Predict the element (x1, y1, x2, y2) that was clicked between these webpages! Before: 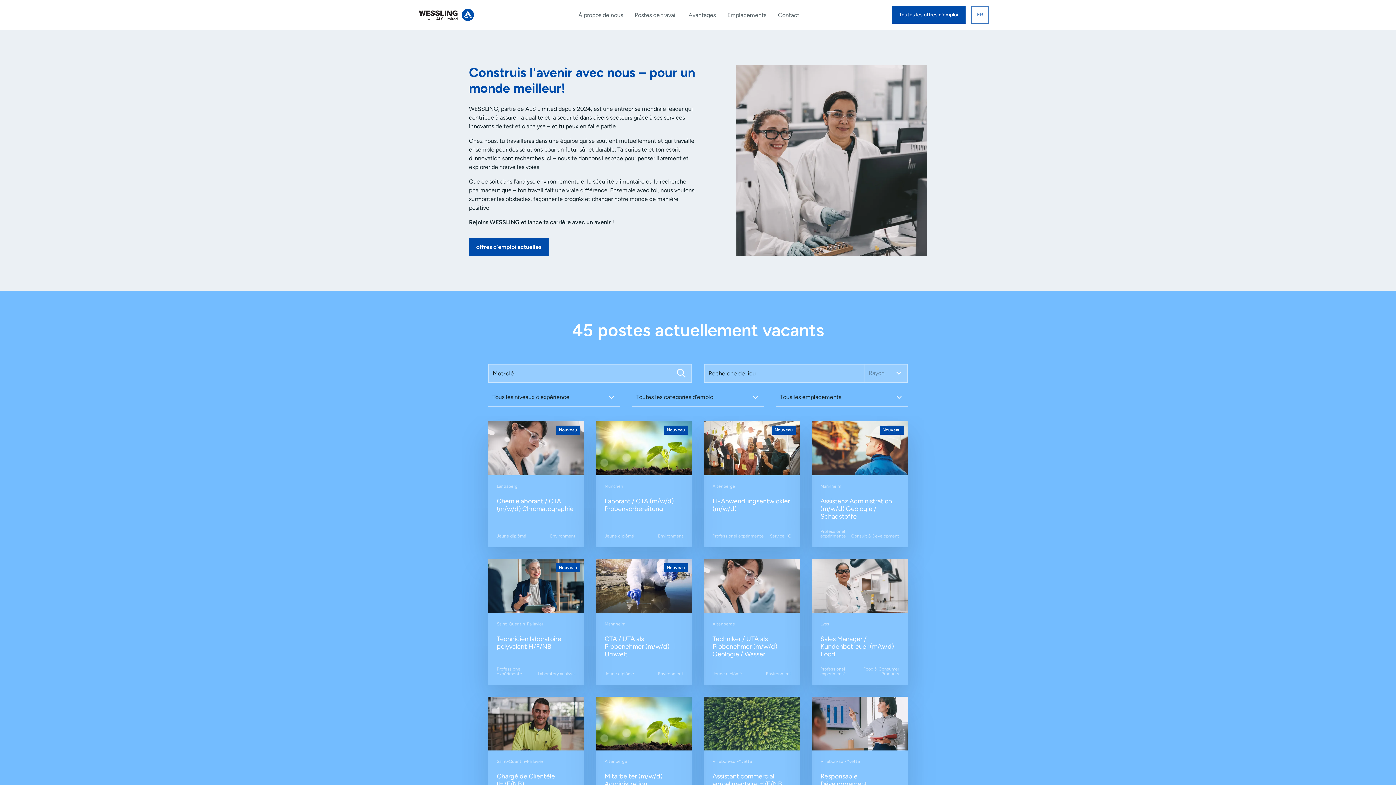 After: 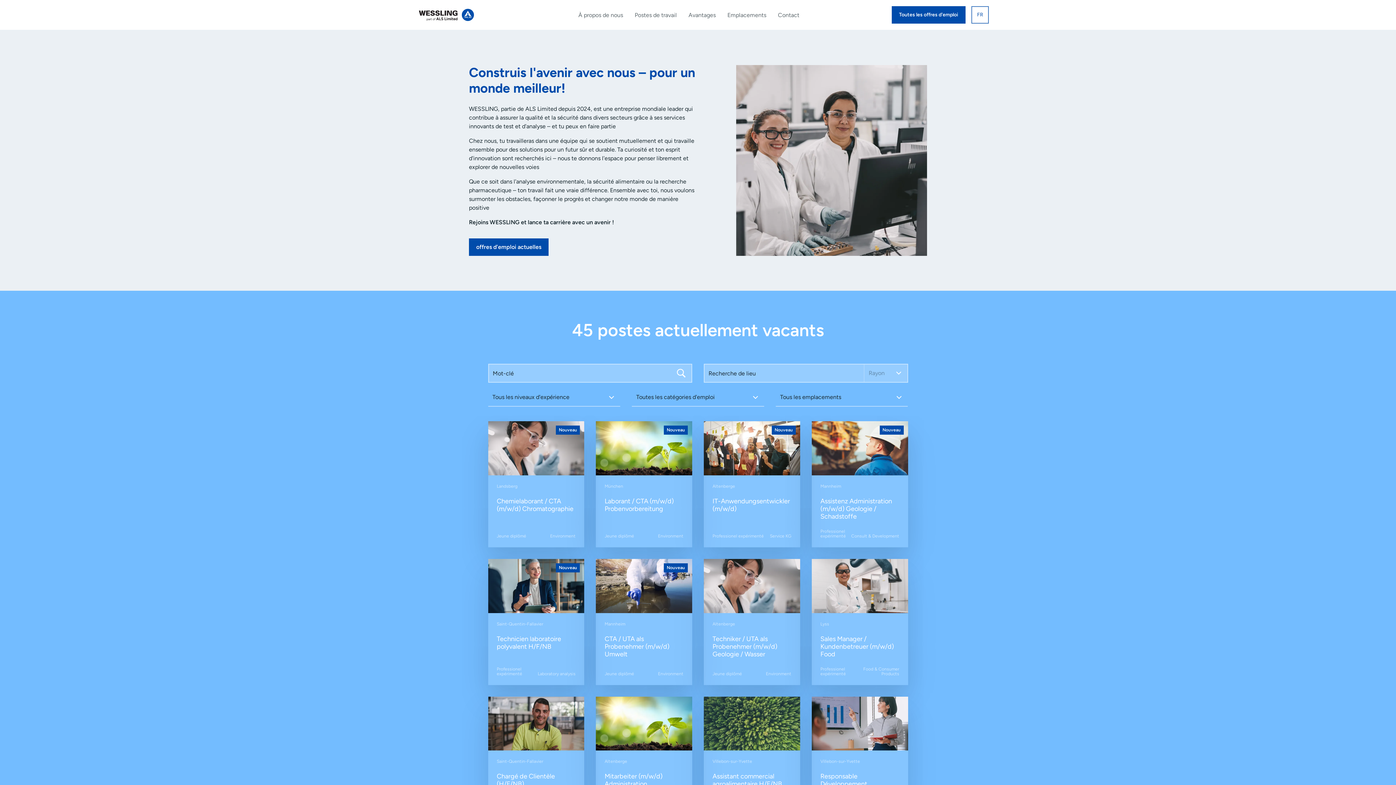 Action: bbox: (407, 0, 486, 29) label: widget.header.aria_label.branding